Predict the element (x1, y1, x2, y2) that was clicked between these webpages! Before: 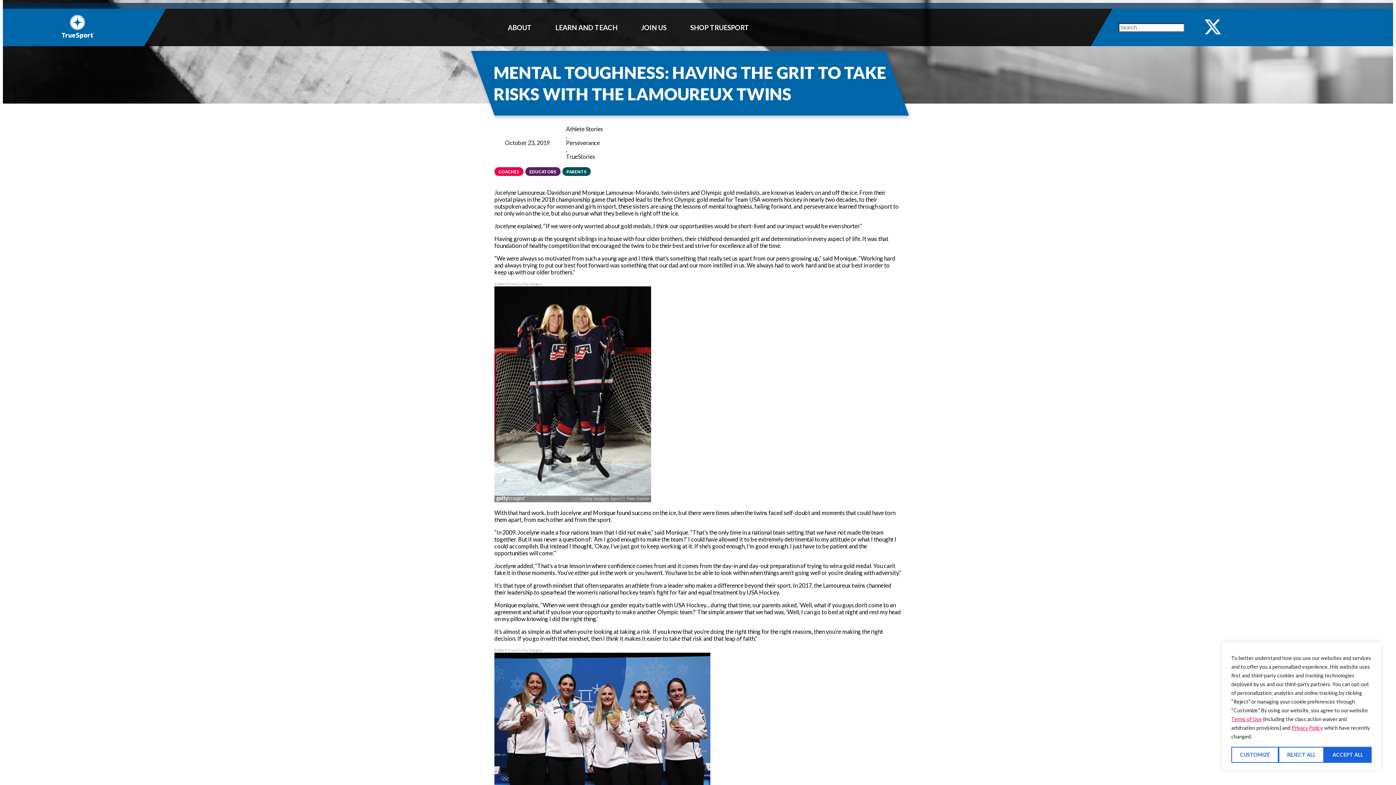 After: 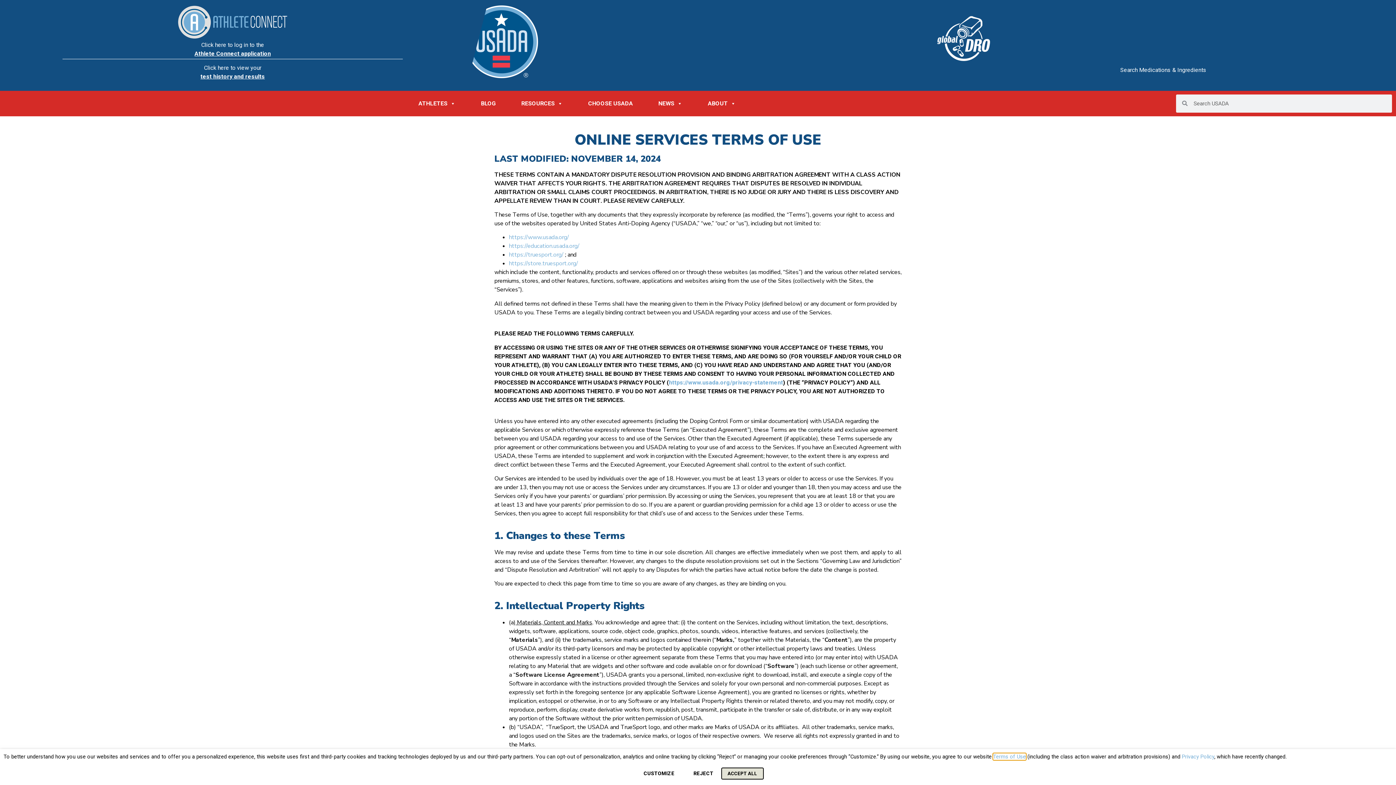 Action: label: Terms of Use bbox: (1231, 716, 1262, 722)